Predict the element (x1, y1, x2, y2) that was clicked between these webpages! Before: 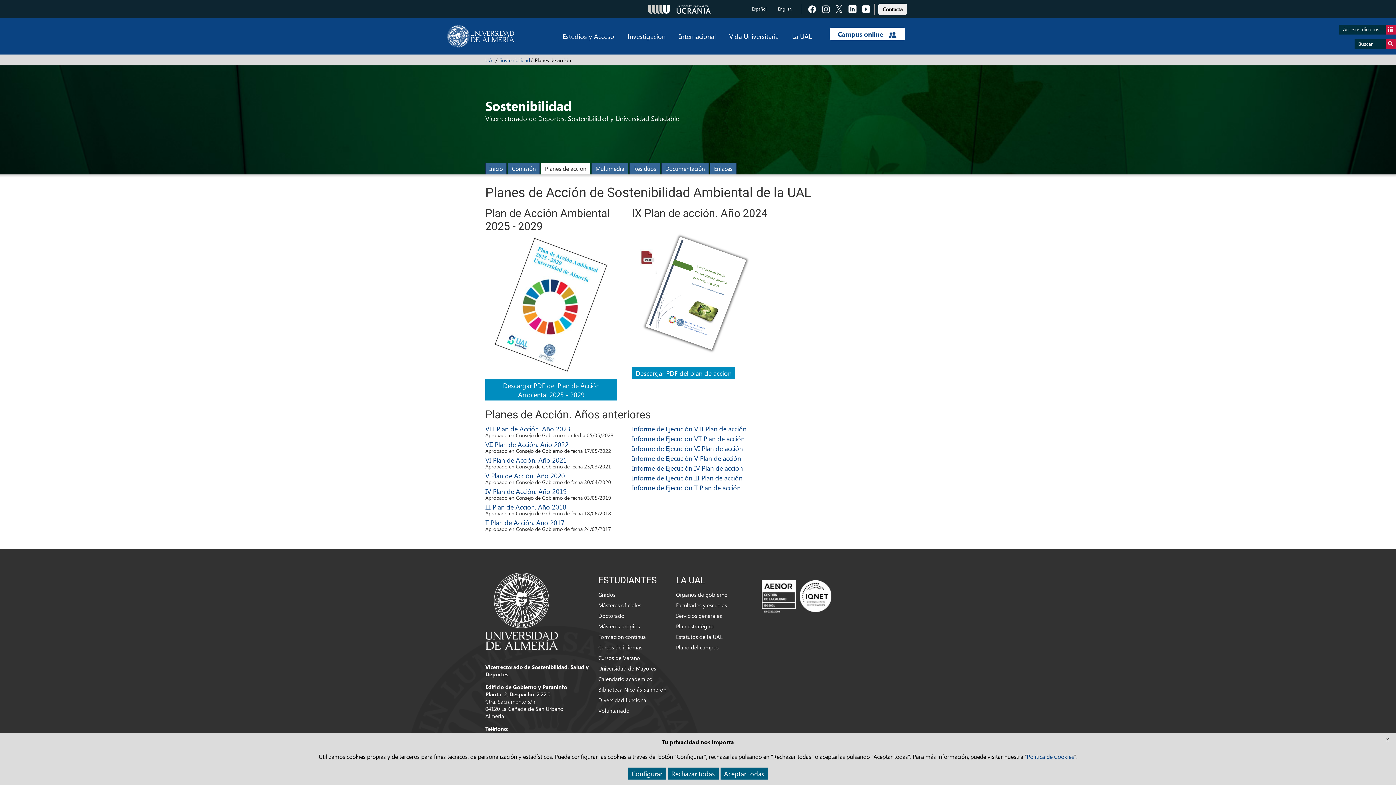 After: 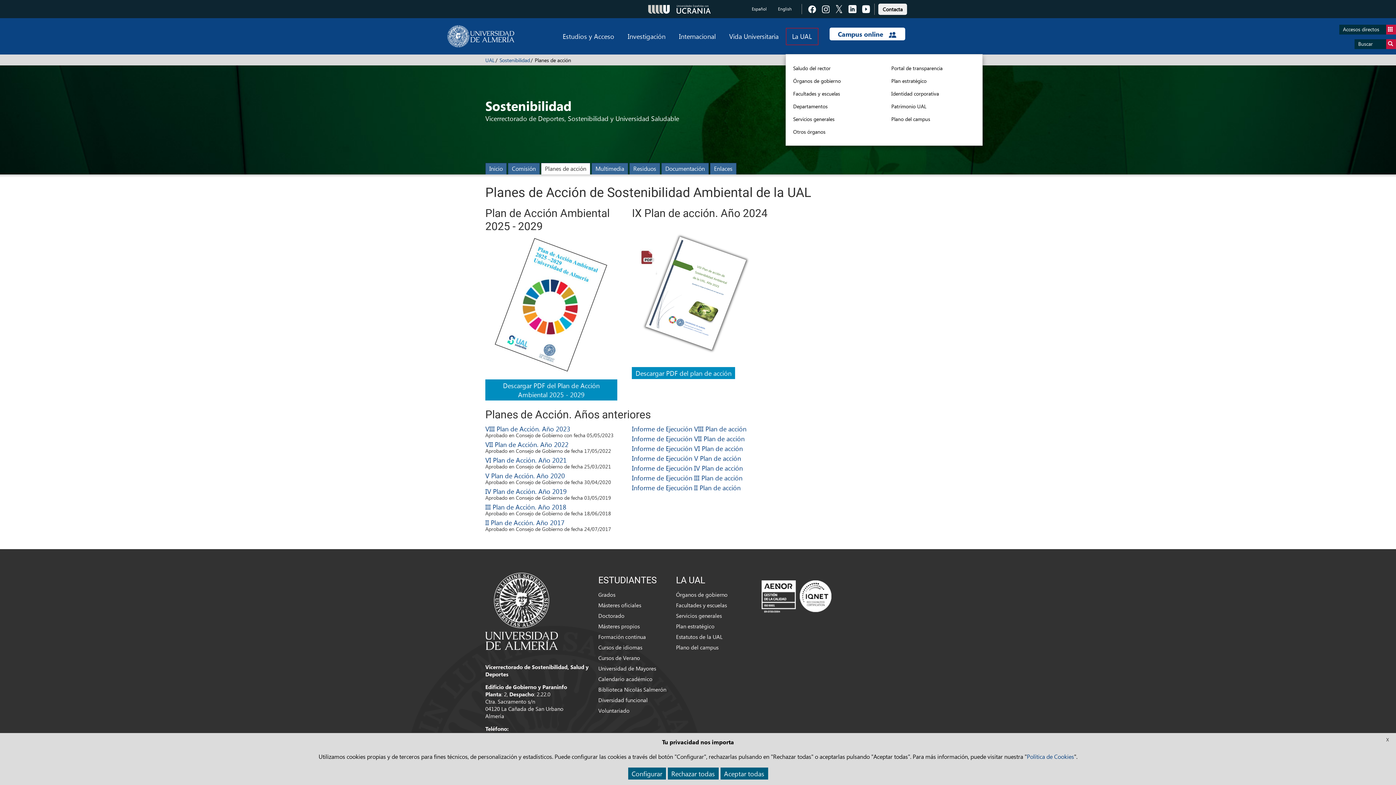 Action: label: La UAL bbox: (785, 27, 818, 45)